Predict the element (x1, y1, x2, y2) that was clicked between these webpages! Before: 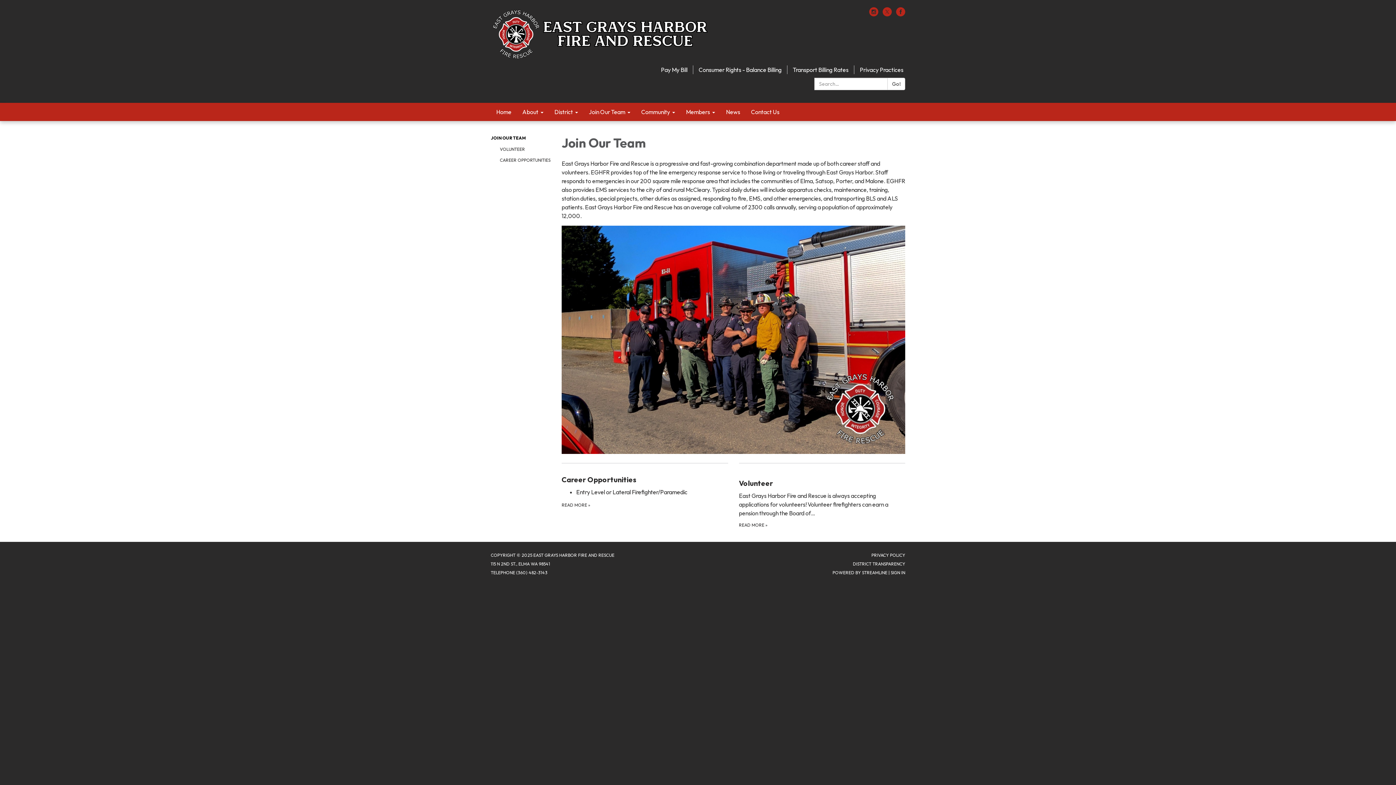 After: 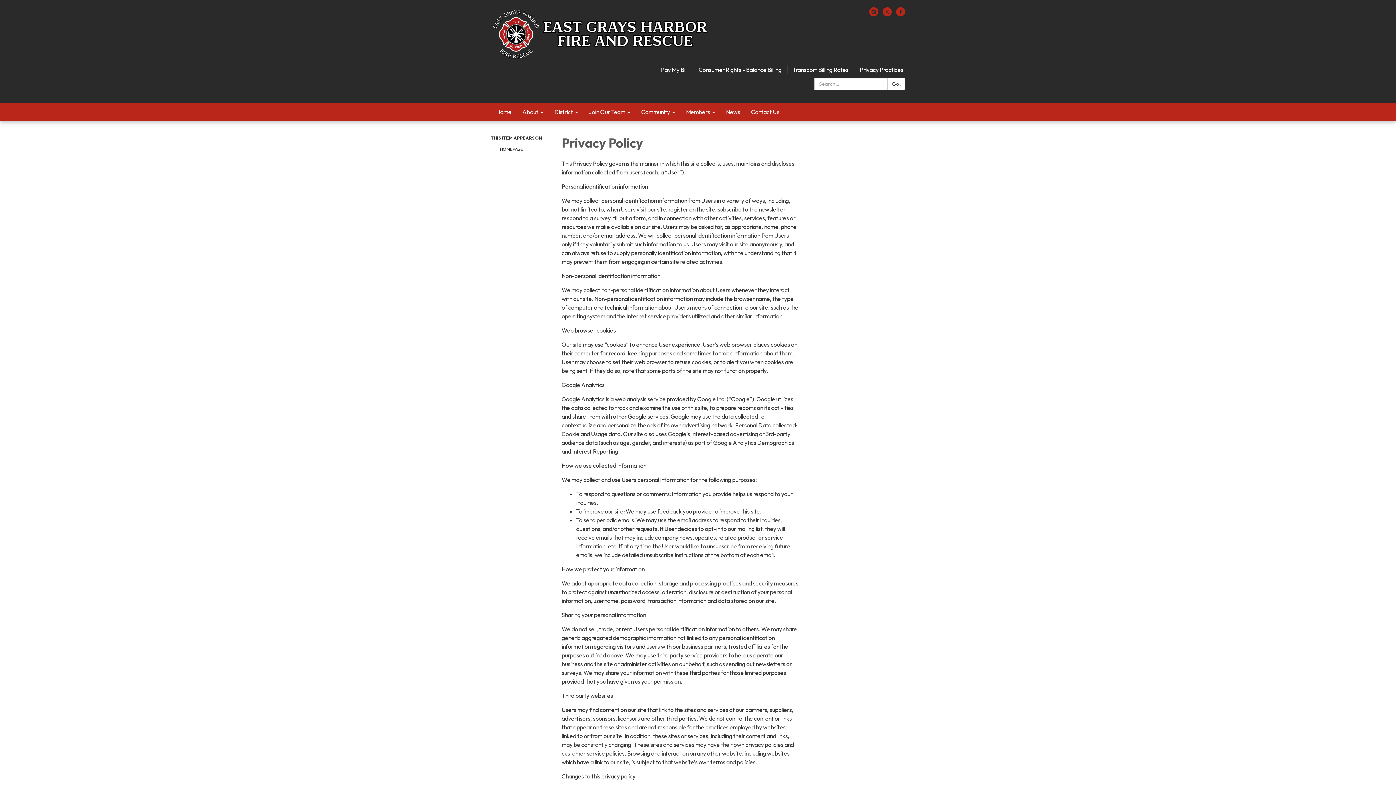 Action: label: PRIVACY POLICY bbox: (871, 552, 905, 558)